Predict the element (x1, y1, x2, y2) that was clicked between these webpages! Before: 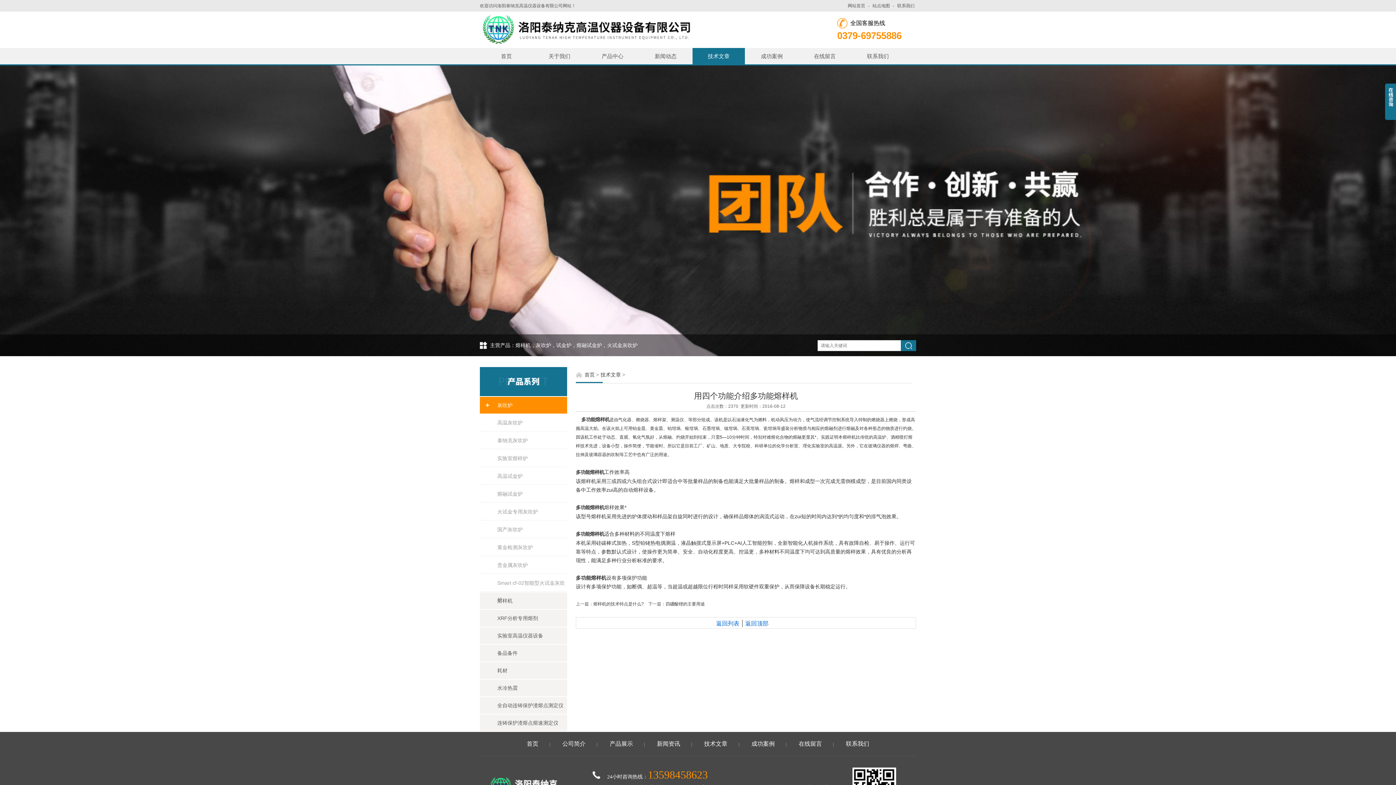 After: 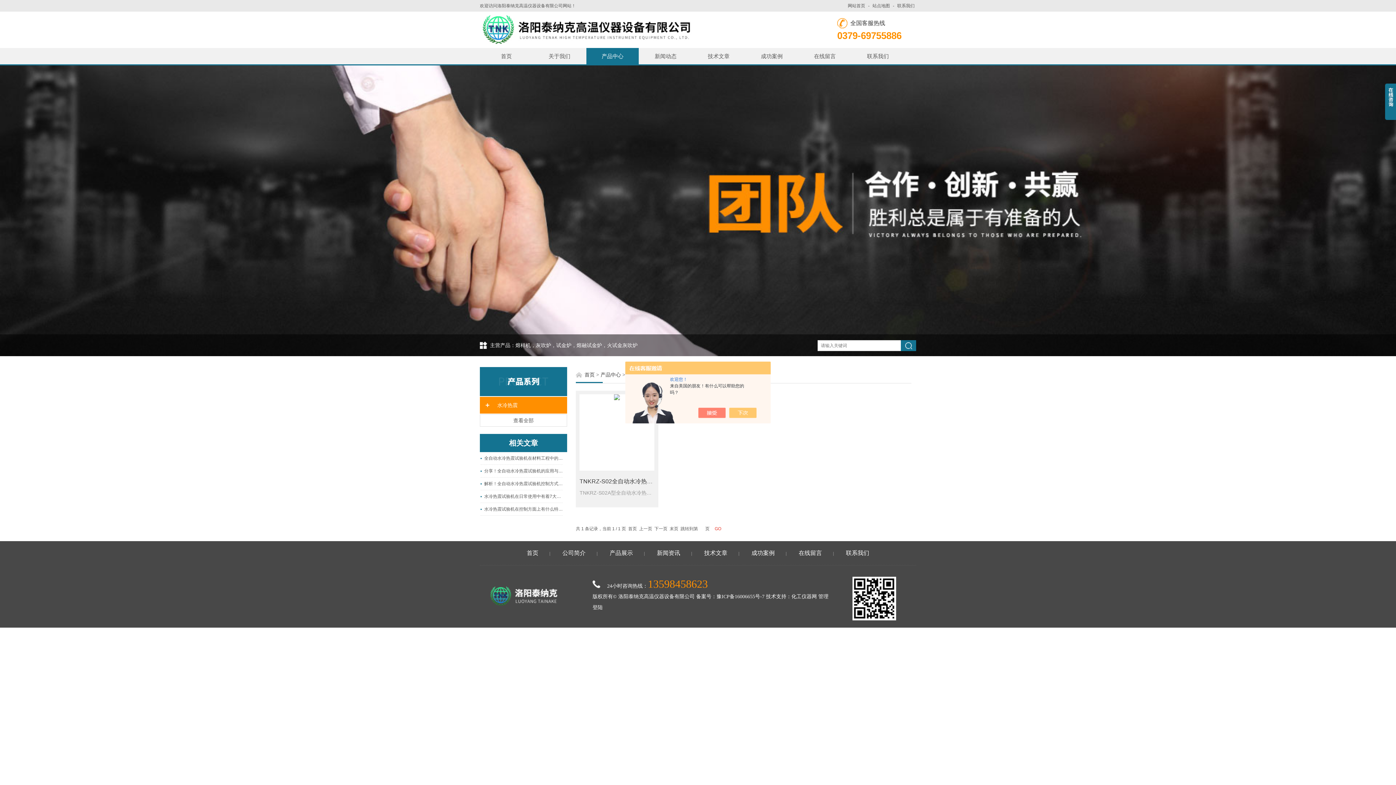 Action: bbox: (480, 680, 567, 696) label: 水冷热震